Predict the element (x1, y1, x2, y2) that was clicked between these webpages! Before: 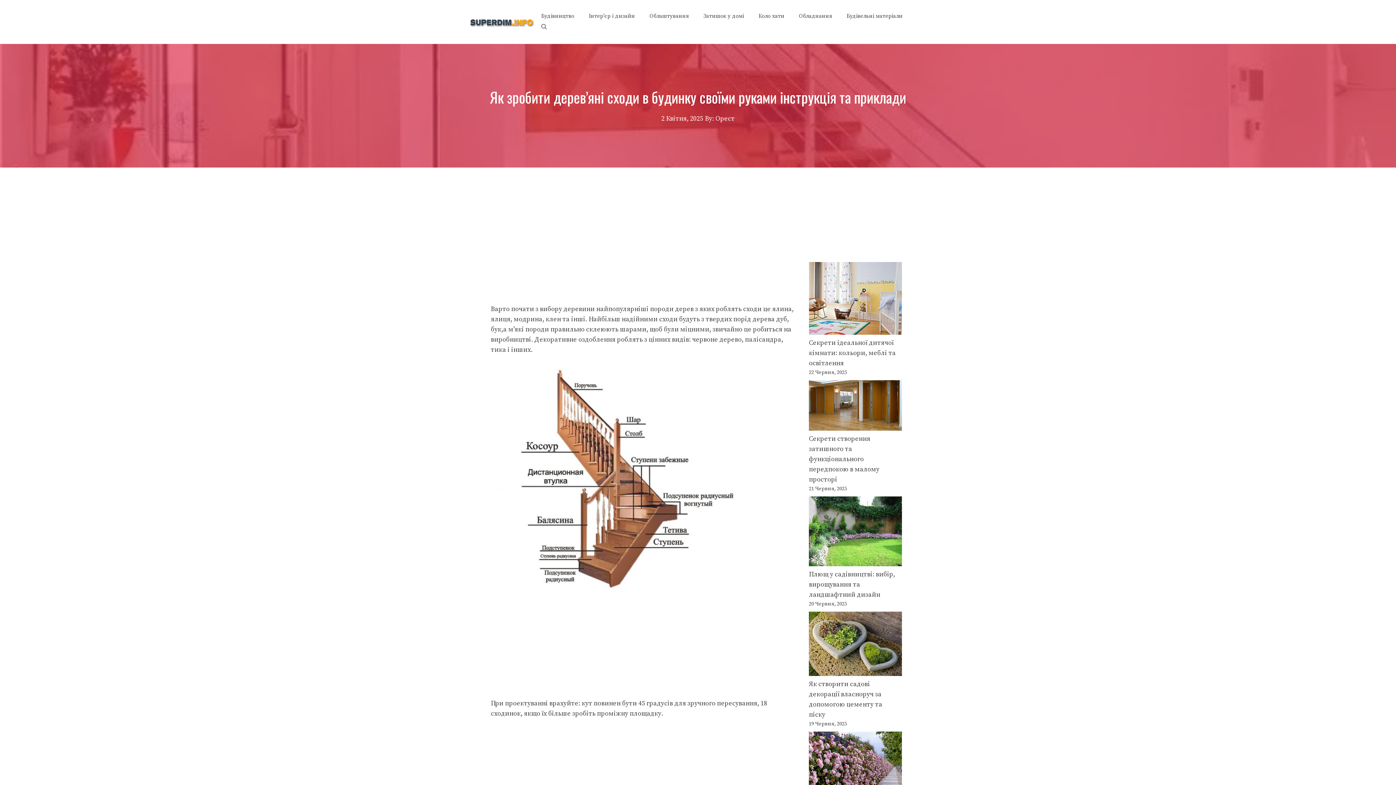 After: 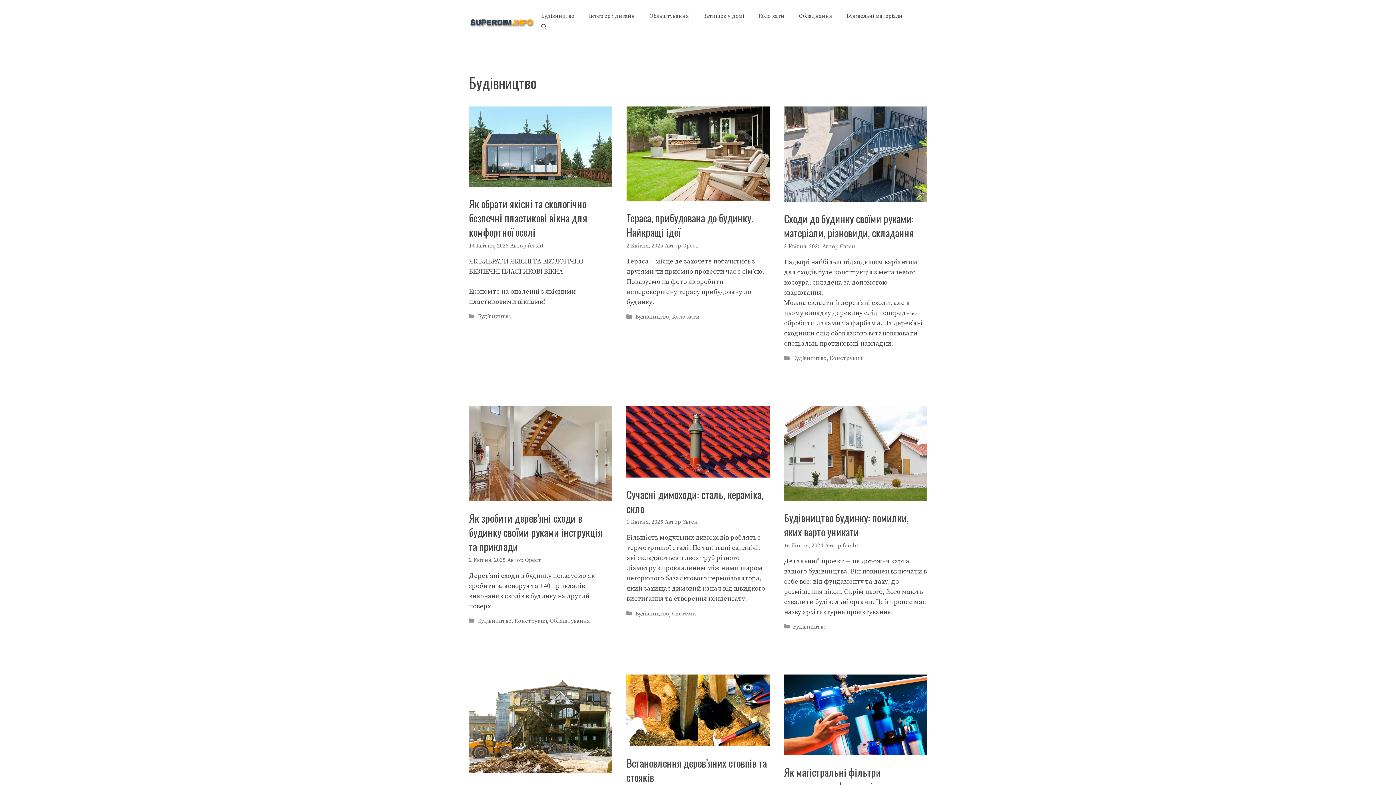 Action: label: Будівництво bbox: (534, 10, 581, 21)